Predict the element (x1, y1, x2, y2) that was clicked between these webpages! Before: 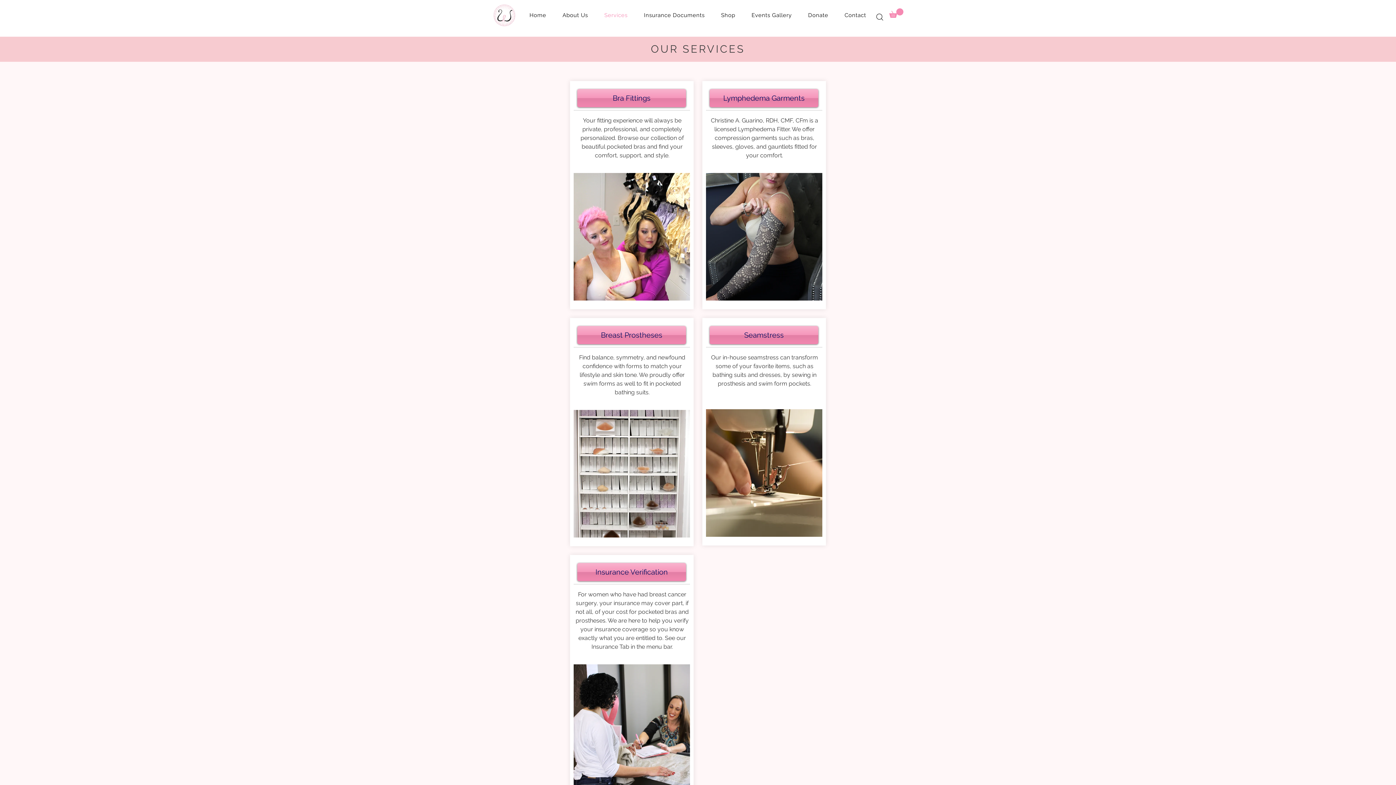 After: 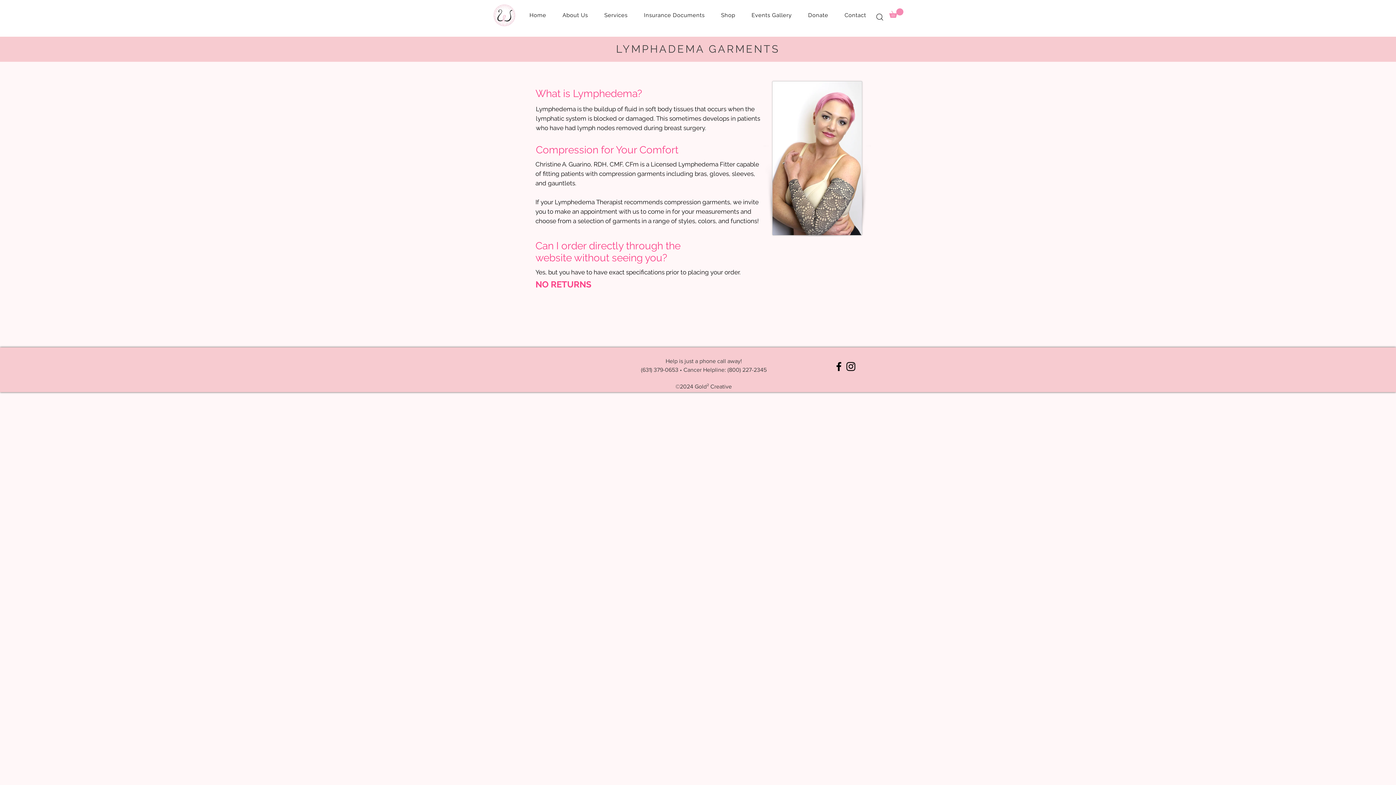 Action: label: Lymphedema Garments bbox: (709, 89, 818, 107)